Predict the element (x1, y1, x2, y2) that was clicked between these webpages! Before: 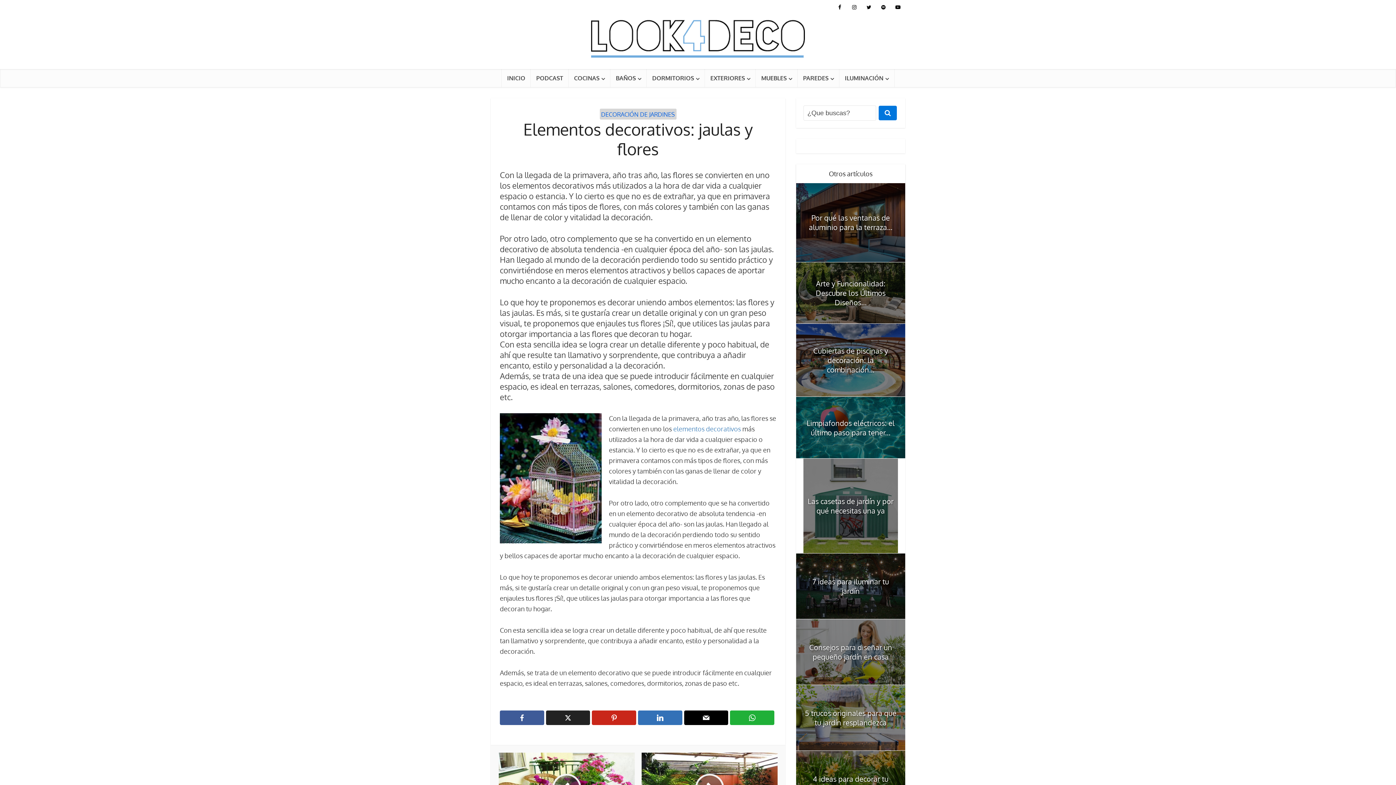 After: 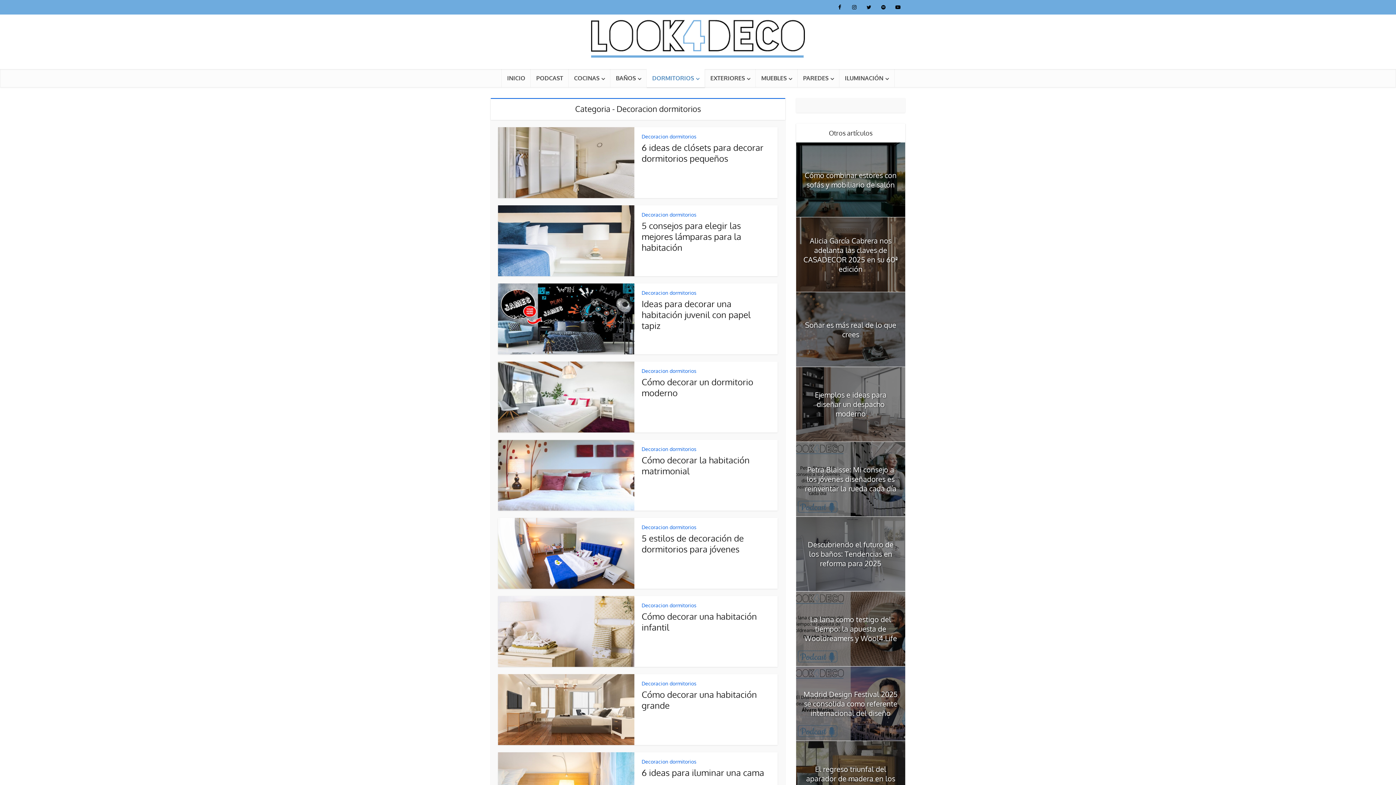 Action: bbox: (646, 69, 705, 87) label: DORMITORIOS